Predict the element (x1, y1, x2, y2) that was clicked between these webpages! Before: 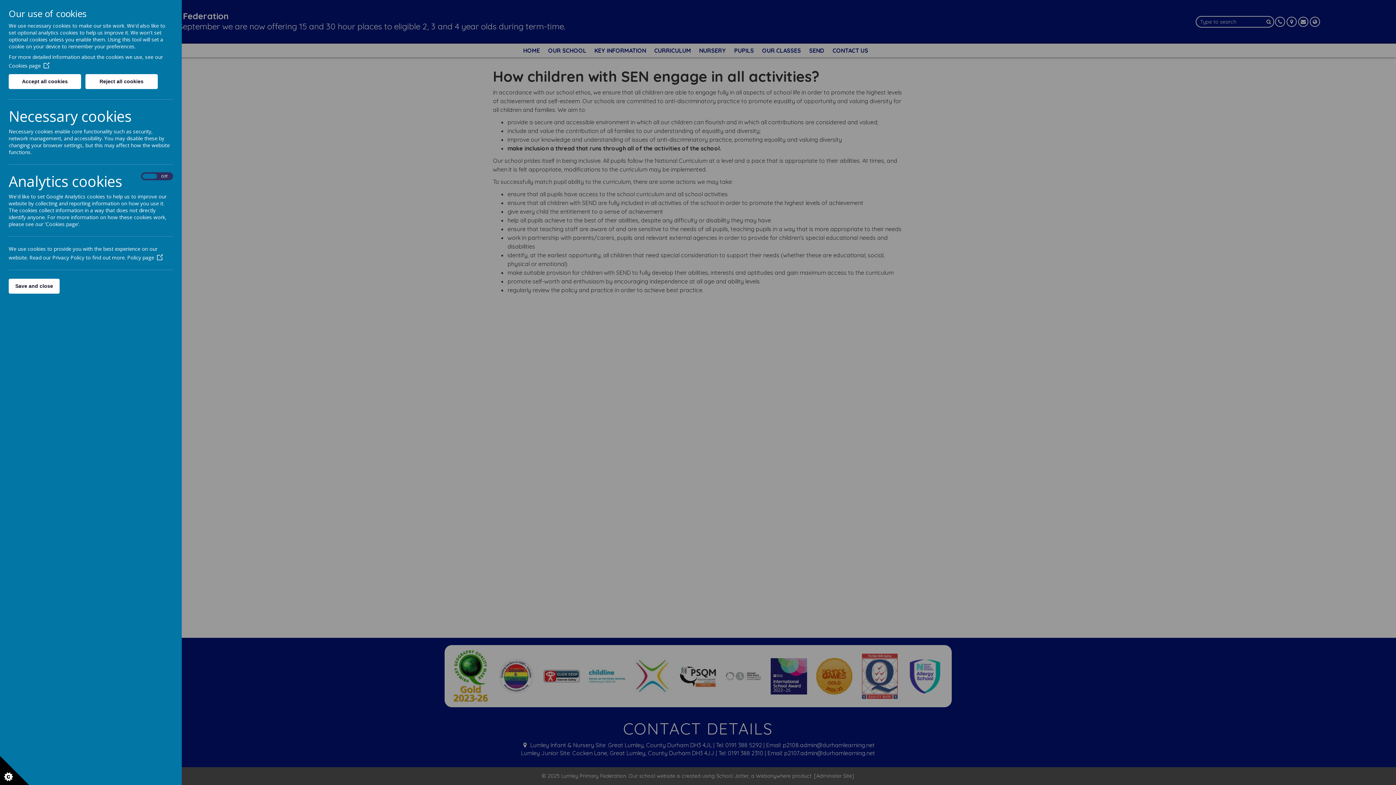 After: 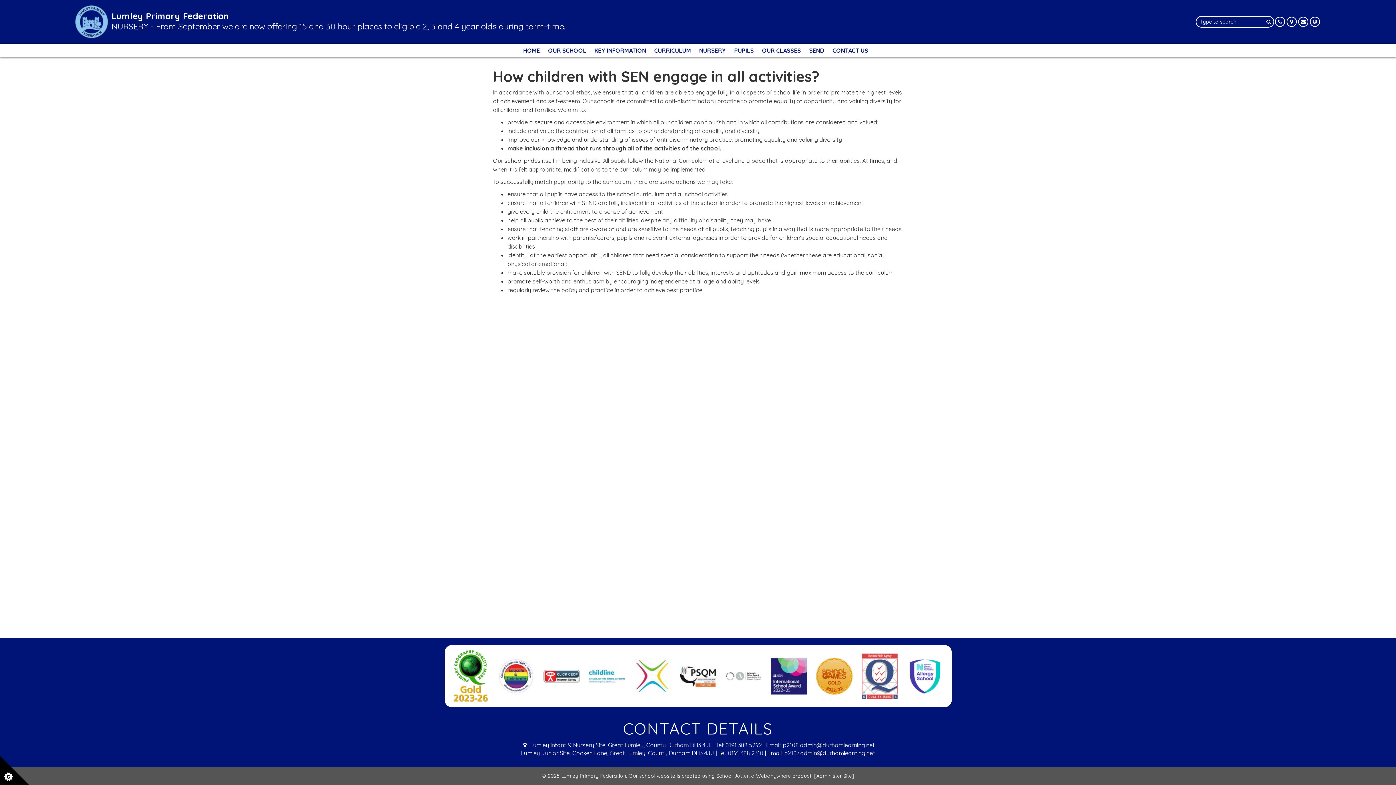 Action: bbox: (8, 278, 59, 293) label: Save and close